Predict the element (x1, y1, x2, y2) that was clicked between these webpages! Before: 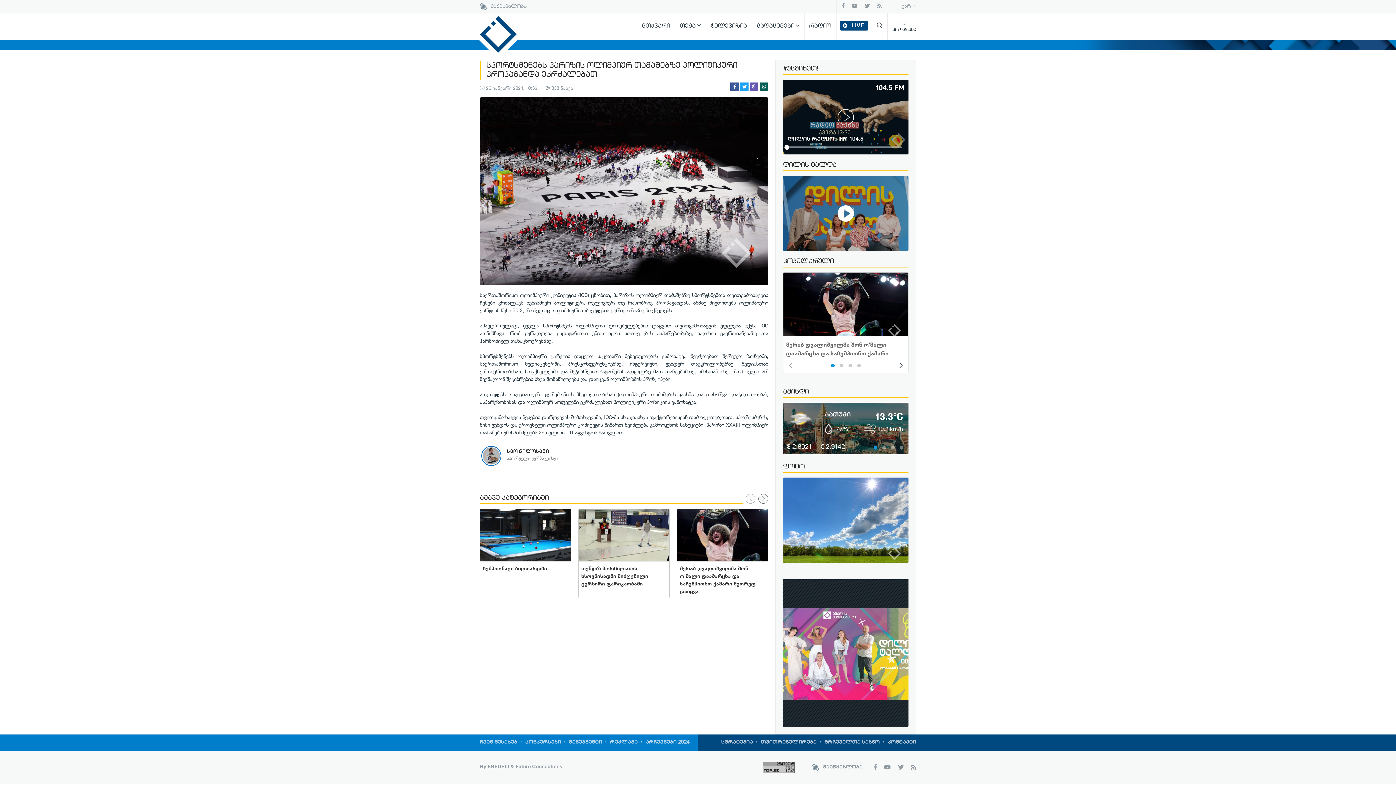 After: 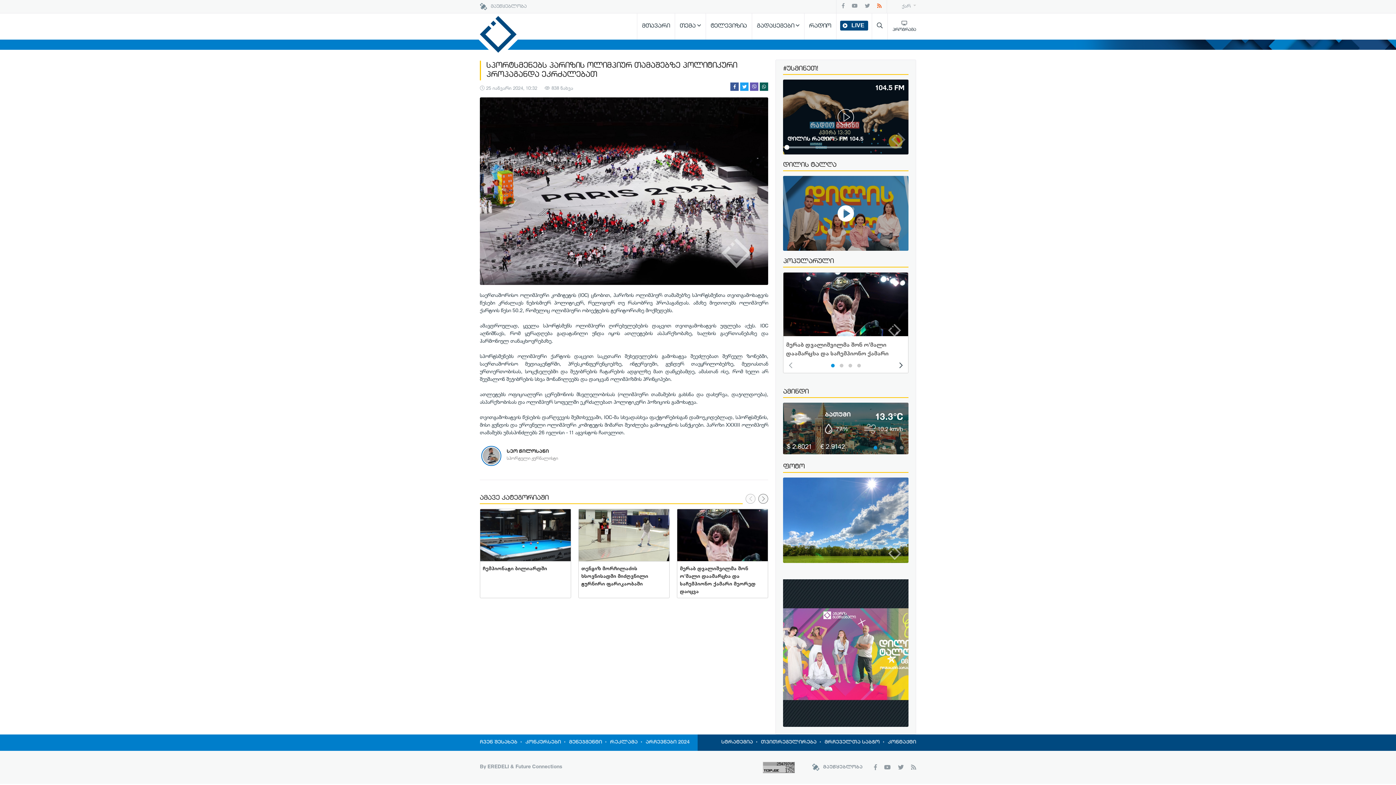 Action: bbox: (873, 2, 885, 11)